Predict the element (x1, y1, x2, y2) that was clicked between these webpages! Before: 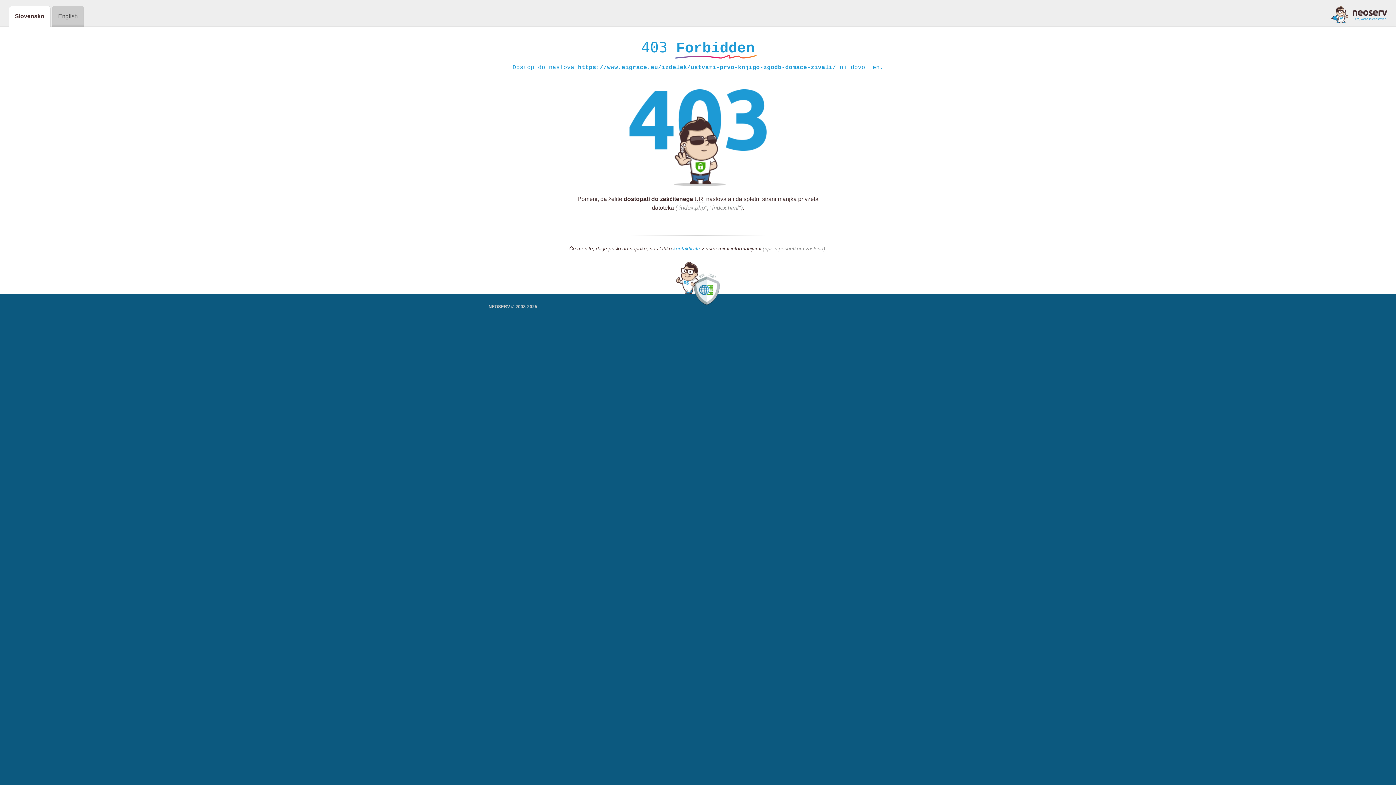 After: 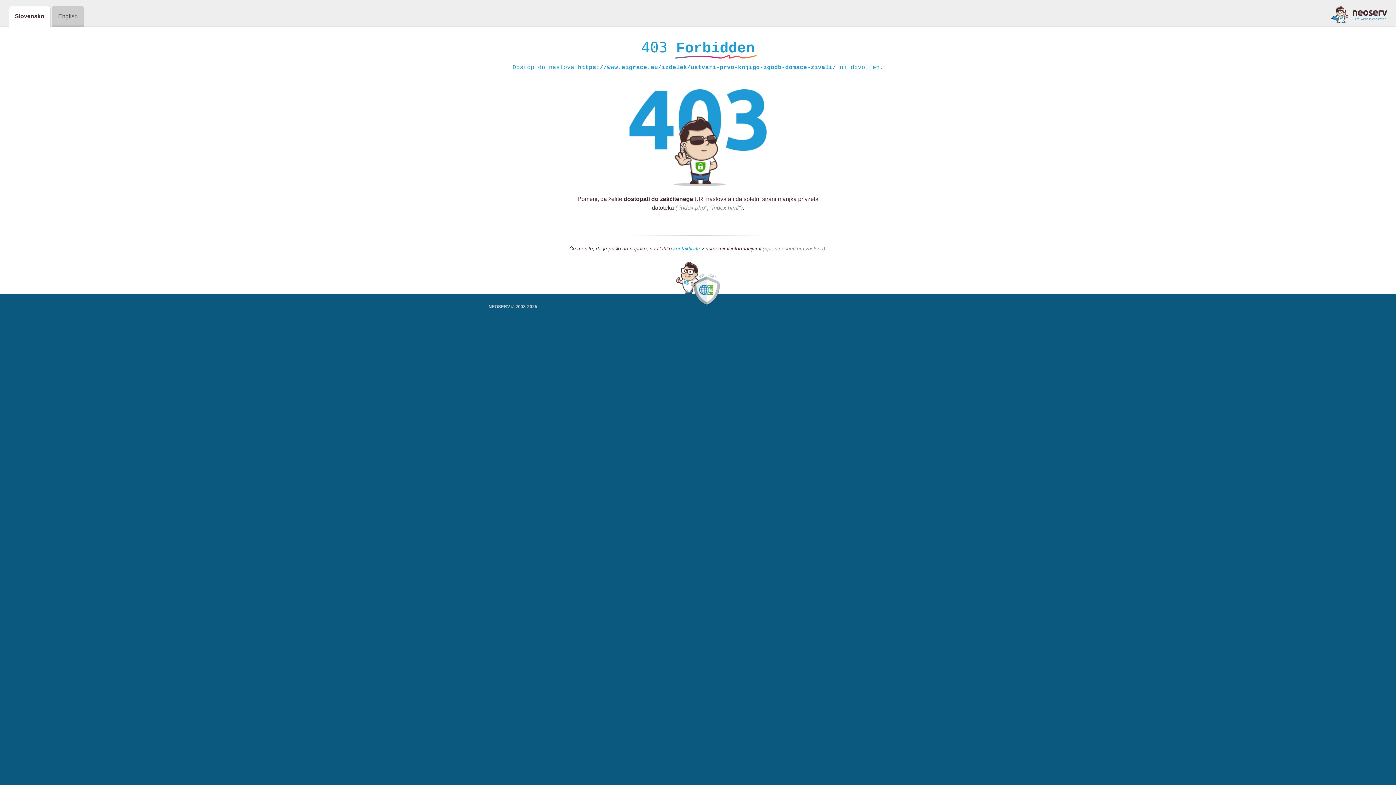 Action: label: kontaktirate bbox: (673, 245, 700, 252)